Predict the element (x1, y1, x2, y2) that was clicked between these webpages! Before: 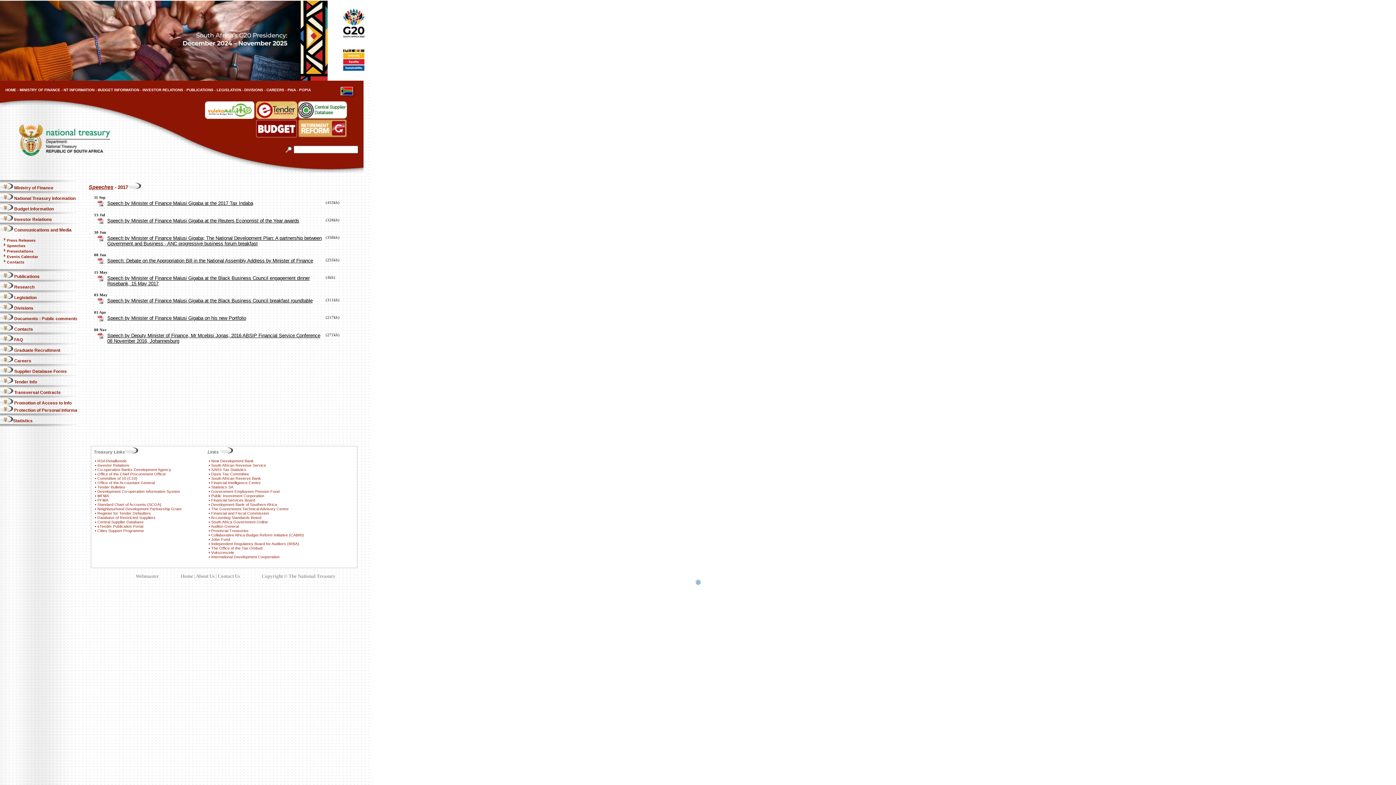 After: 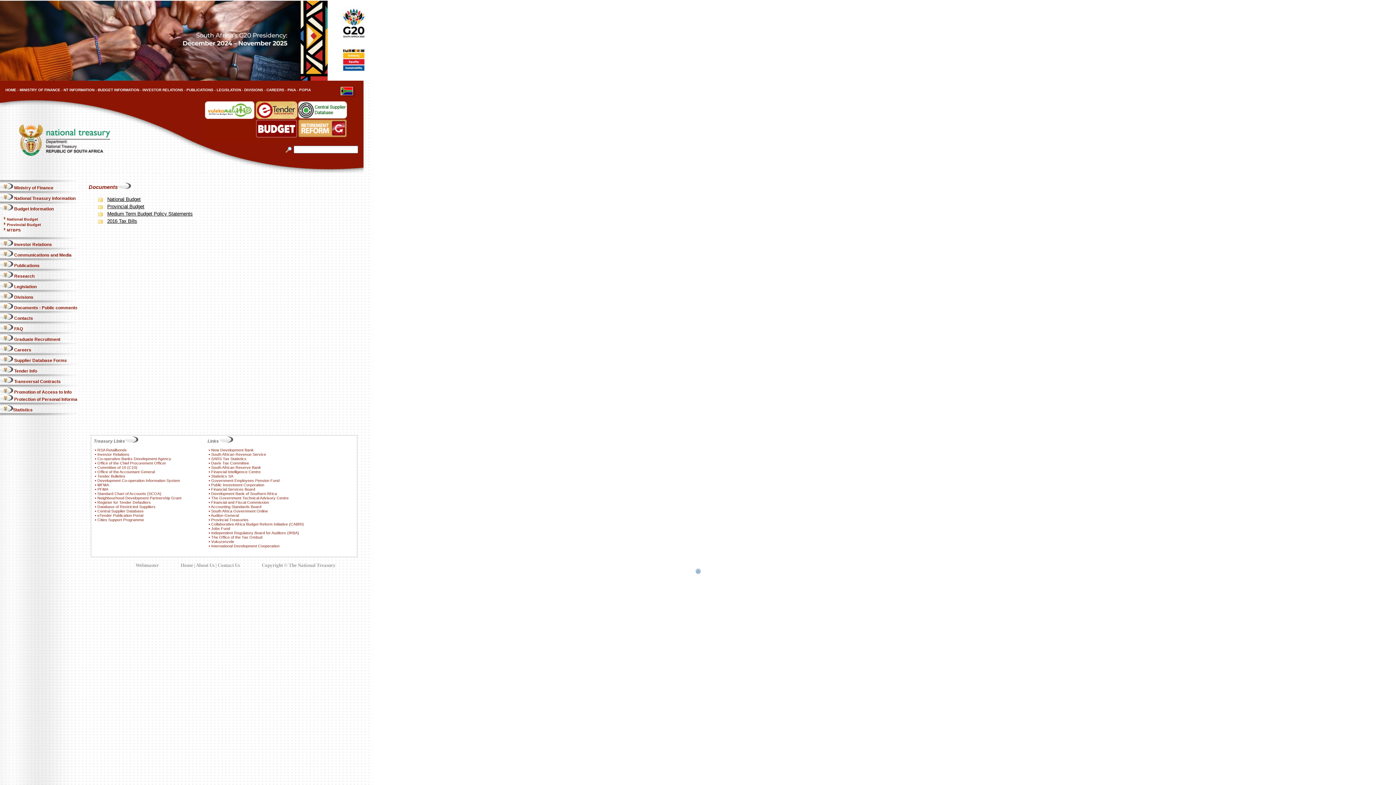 Action: label: BUDGET INFORMATION bbox: (97, 88, 139, 92)